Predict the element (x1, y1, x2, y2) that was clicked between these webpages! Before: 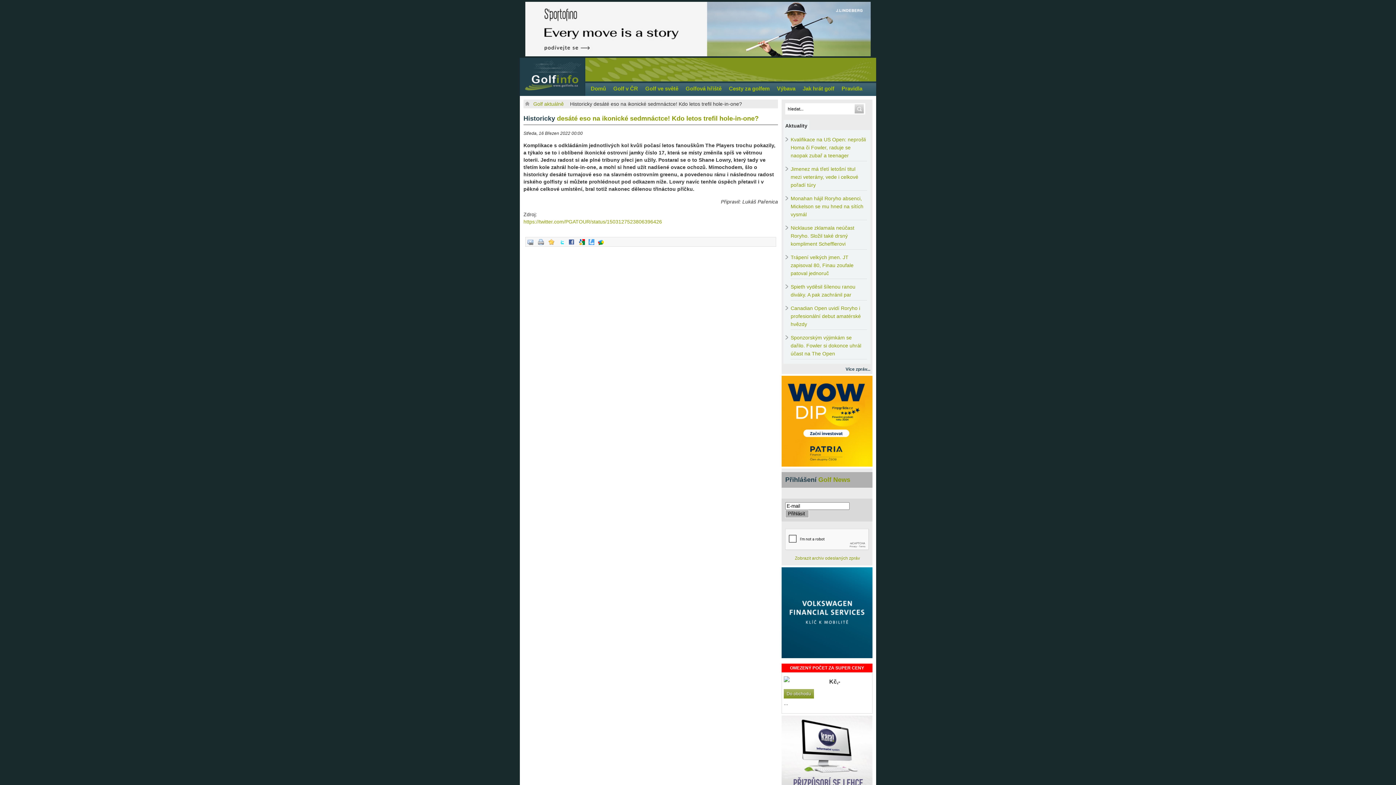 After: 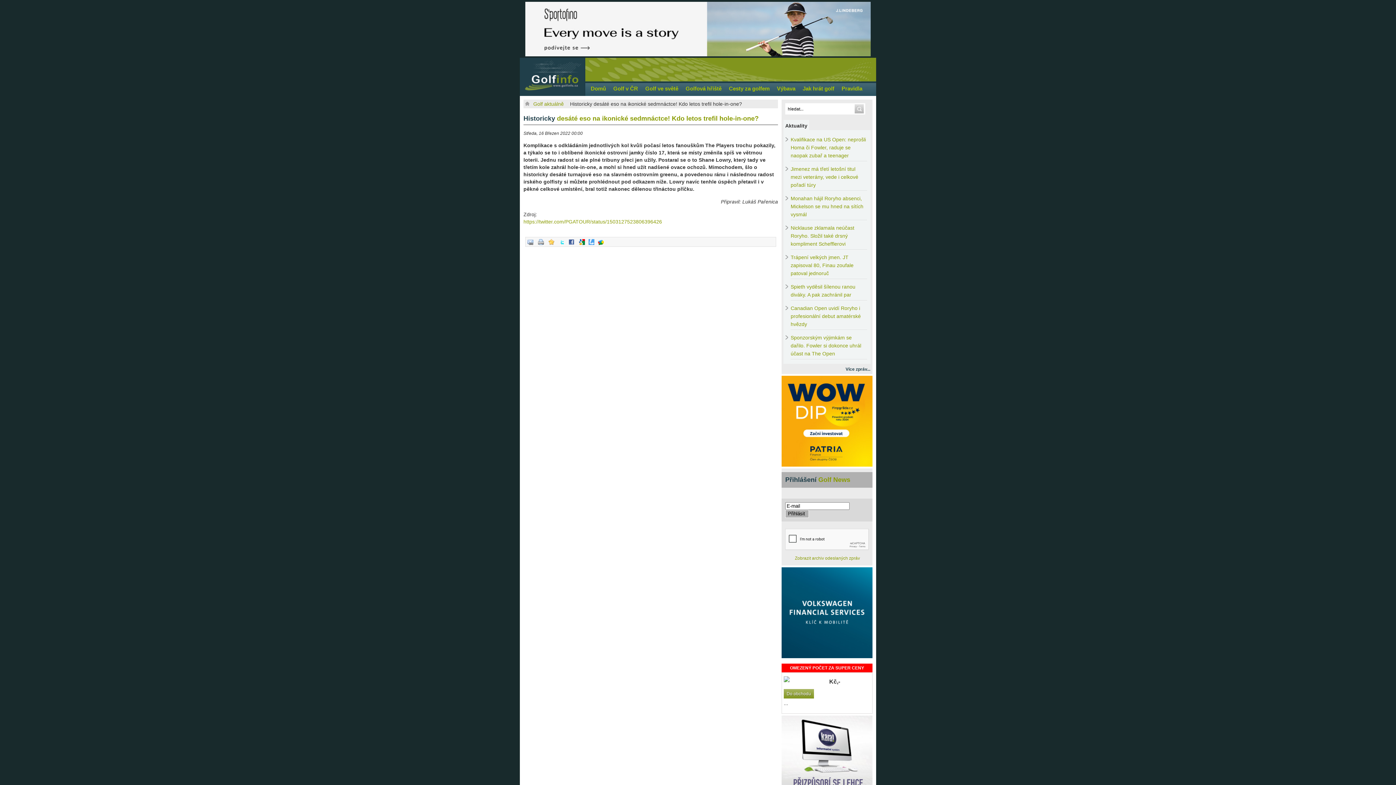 Action: bbox: (577, 242, 586, 248)